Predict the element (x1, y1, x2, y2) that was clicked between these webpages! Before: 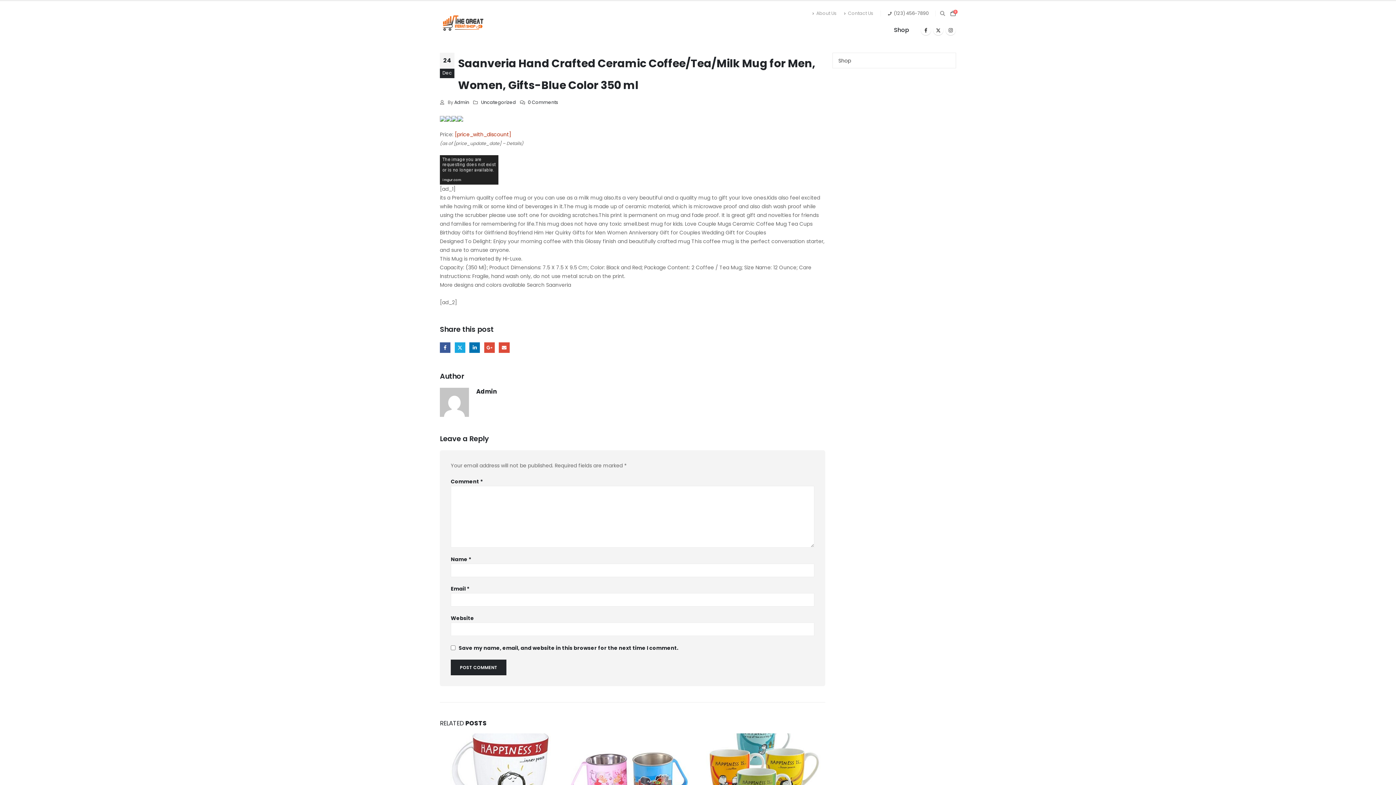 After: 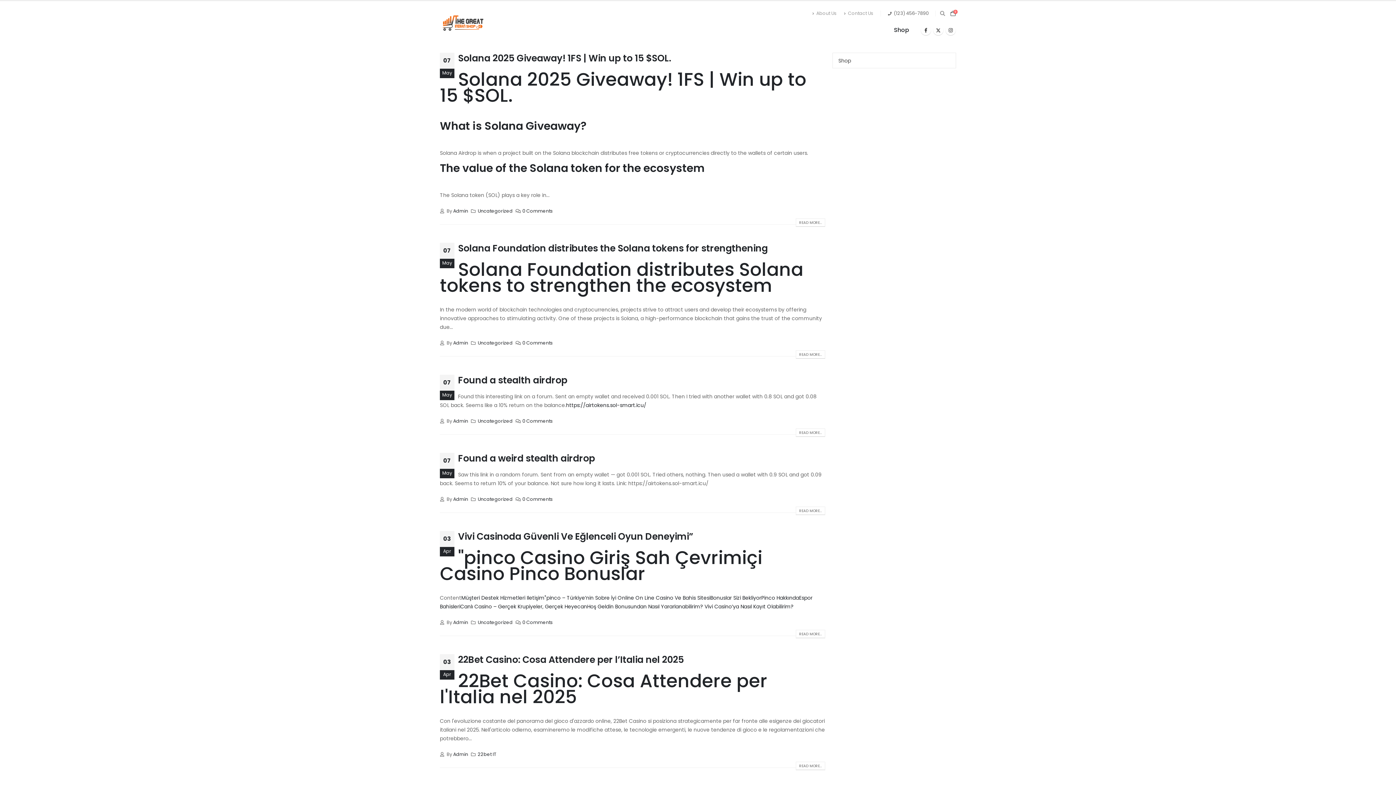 Action: bbox: (476, 387, 497, 395) label: Admin